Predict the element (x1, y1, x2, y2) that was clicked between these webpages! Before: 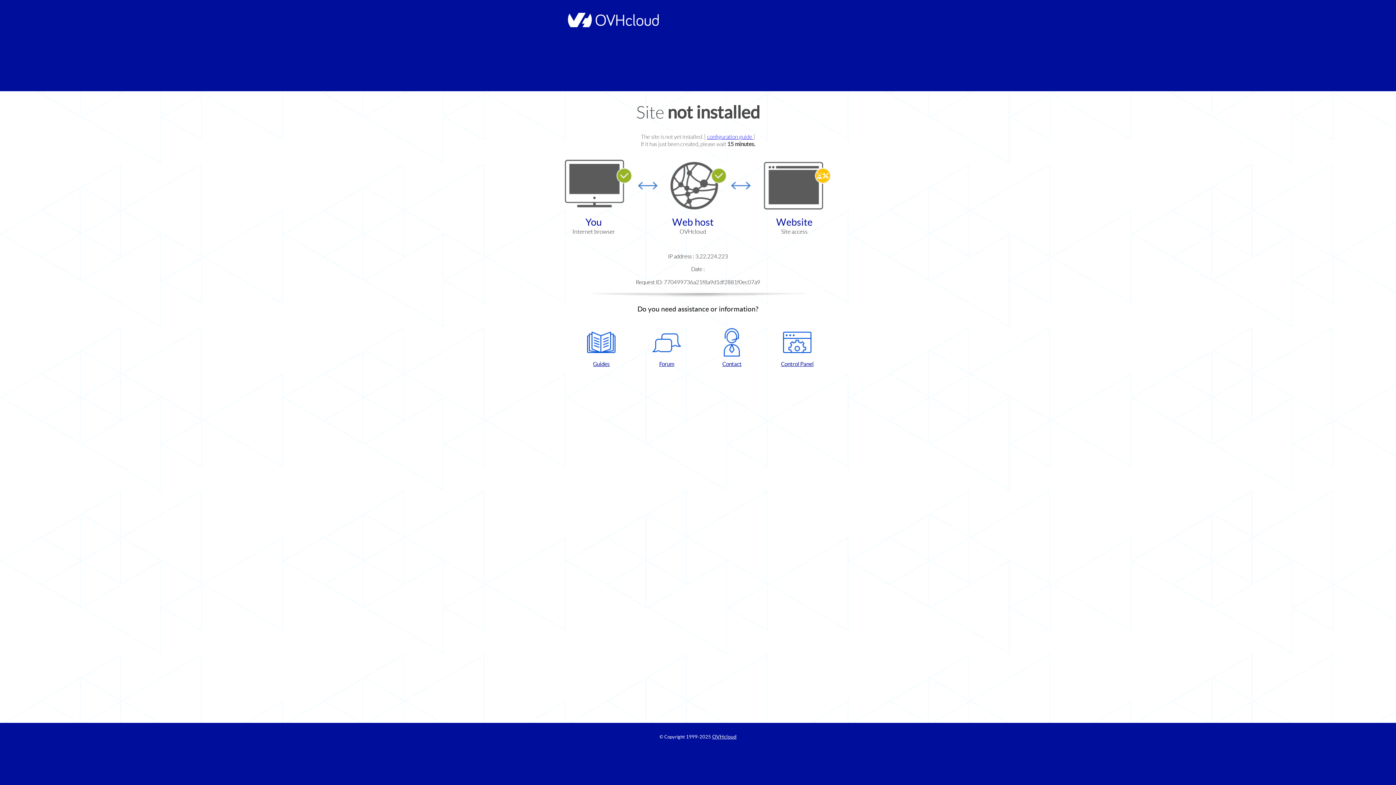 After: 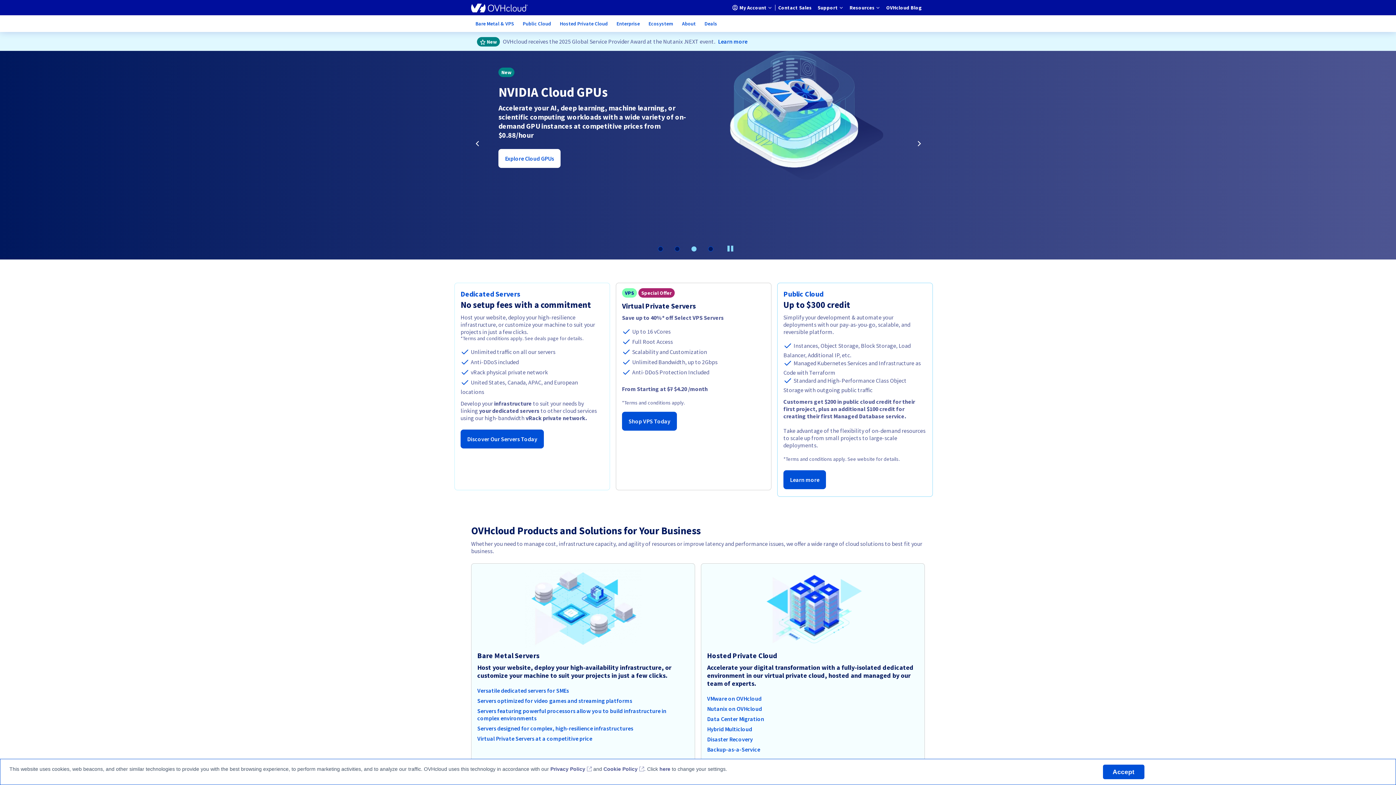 Action: bbox: (564, 22, 658, 28)